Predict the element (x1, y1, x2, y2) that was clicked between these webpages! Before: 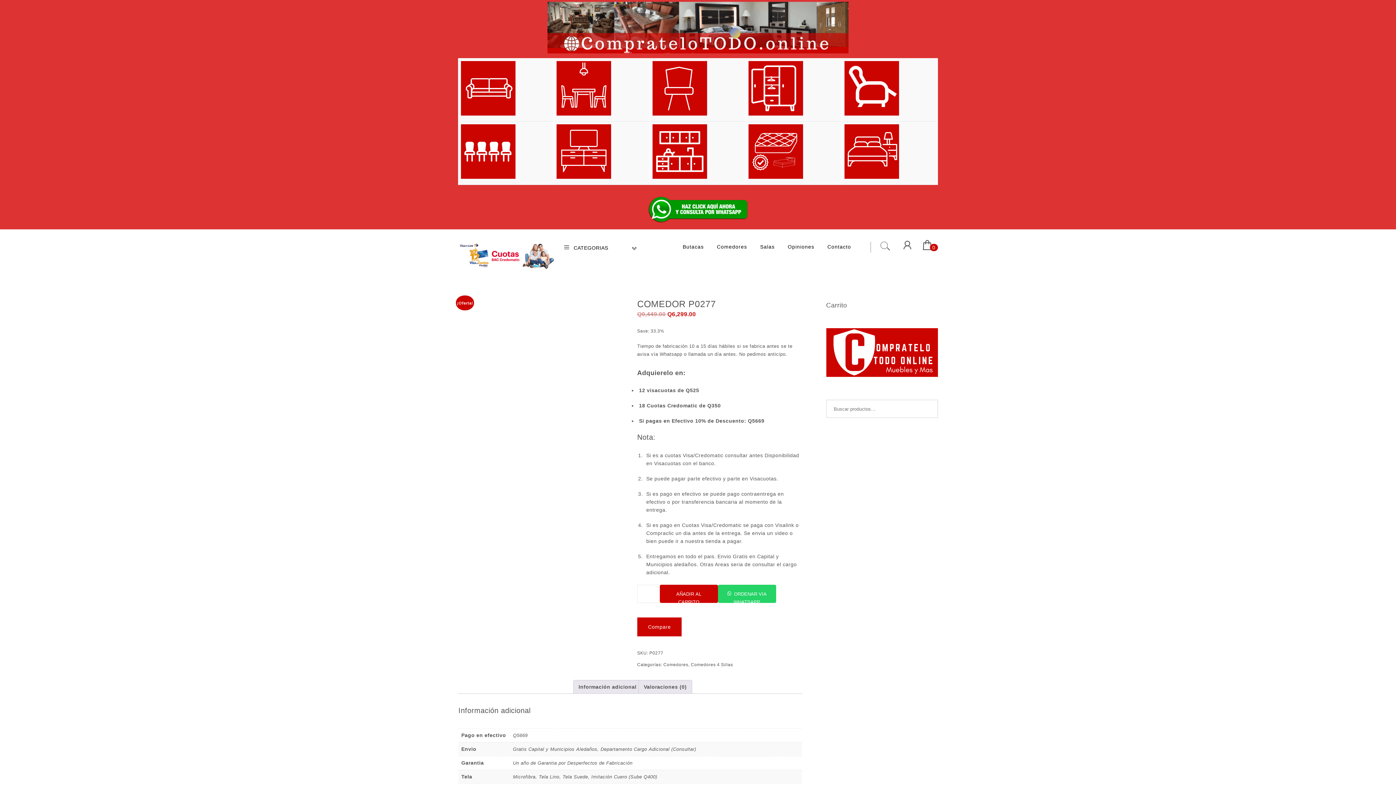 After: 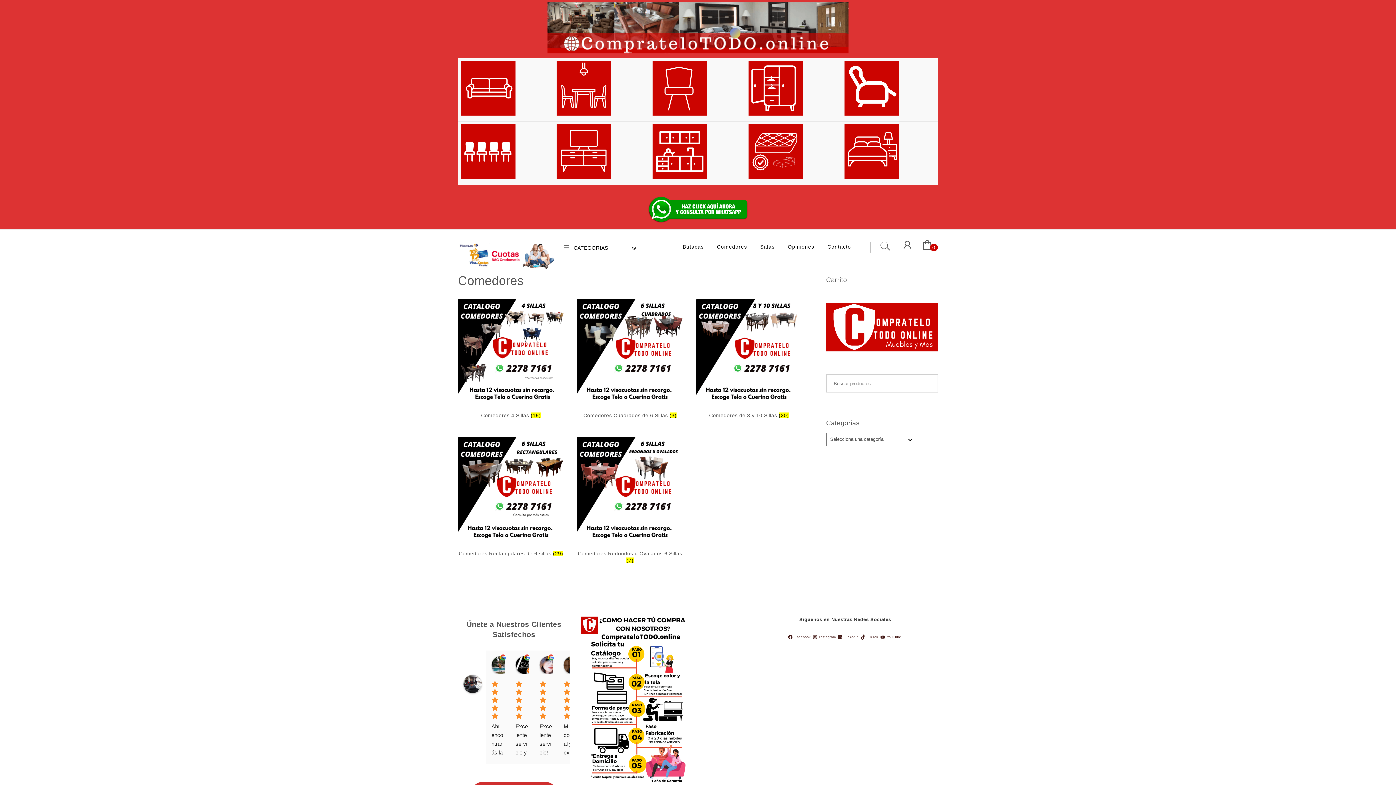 Action: bbox: (710, 237, 753, 256) label: Comedores